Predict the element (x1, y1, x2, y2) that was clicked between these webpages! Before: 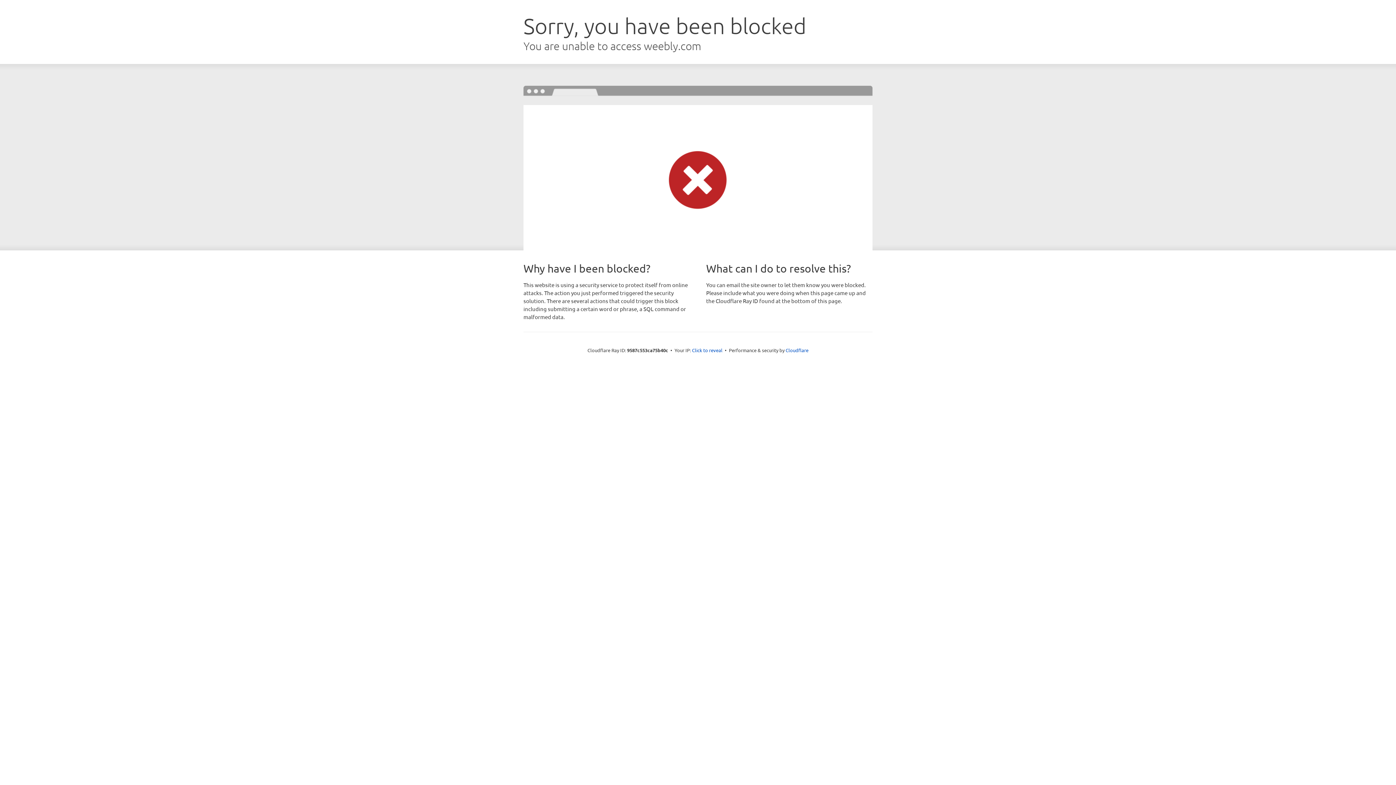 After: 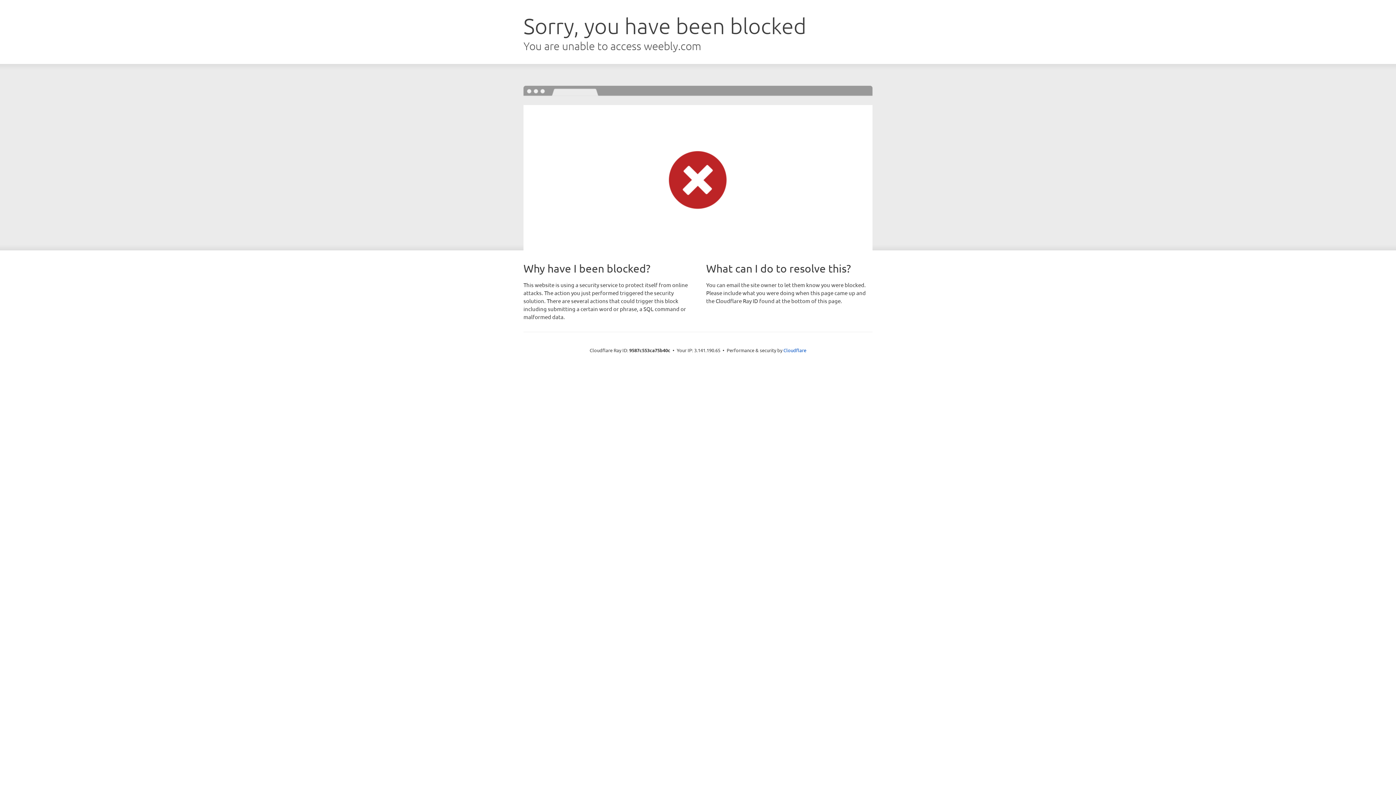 Action: bbox: (692, 346, 722, 353) label: Click to reveal